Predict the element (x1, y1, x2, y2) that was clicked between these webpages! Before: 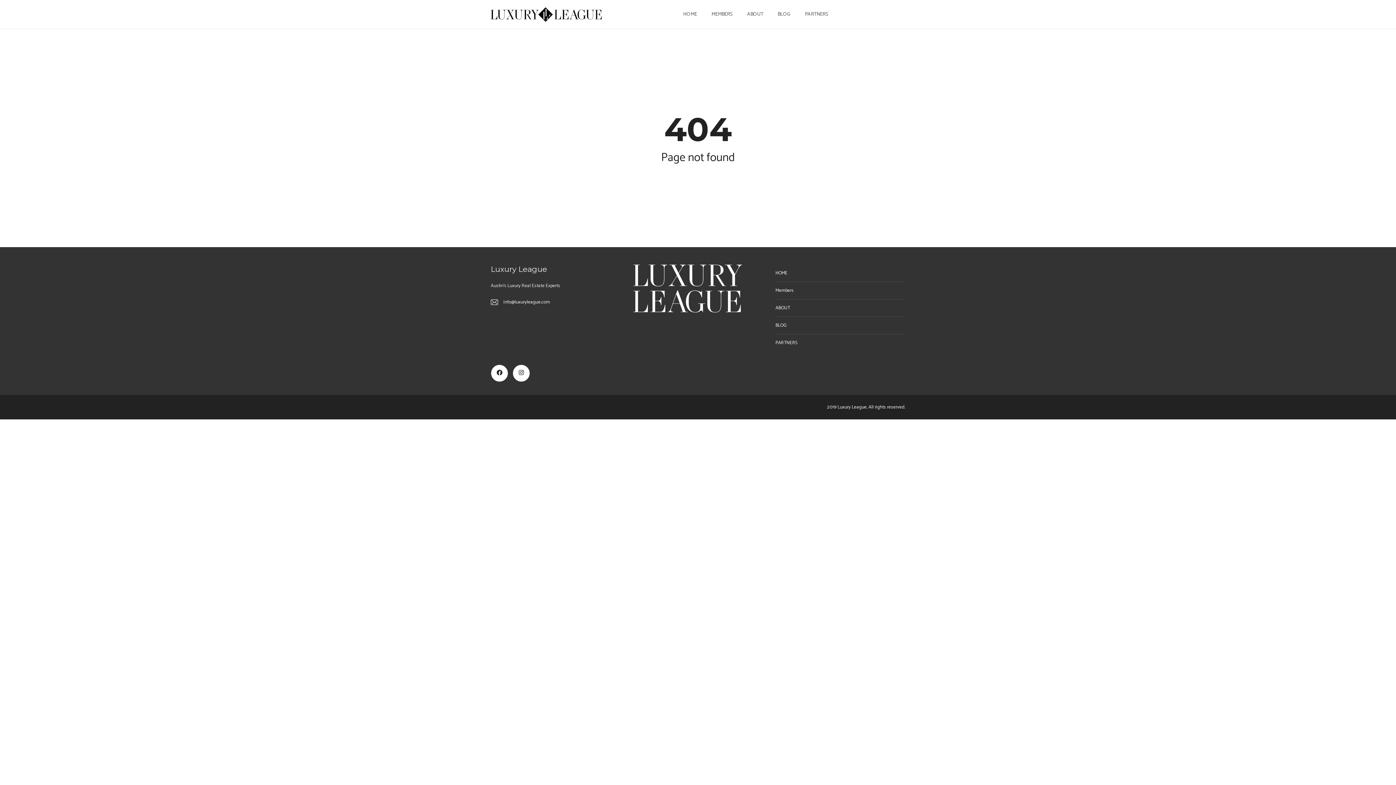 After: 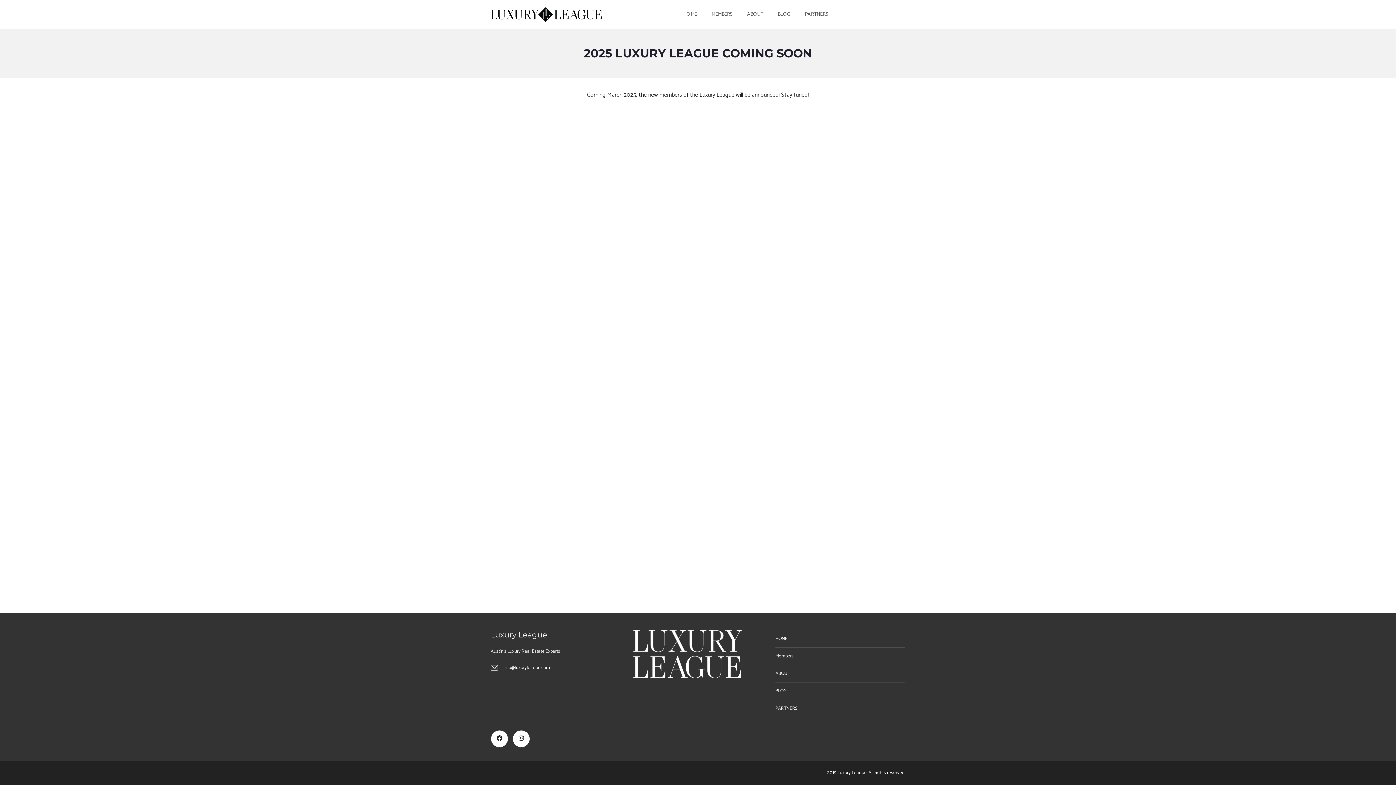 Action: label: Members bbox: (775, 282, 905, 299)